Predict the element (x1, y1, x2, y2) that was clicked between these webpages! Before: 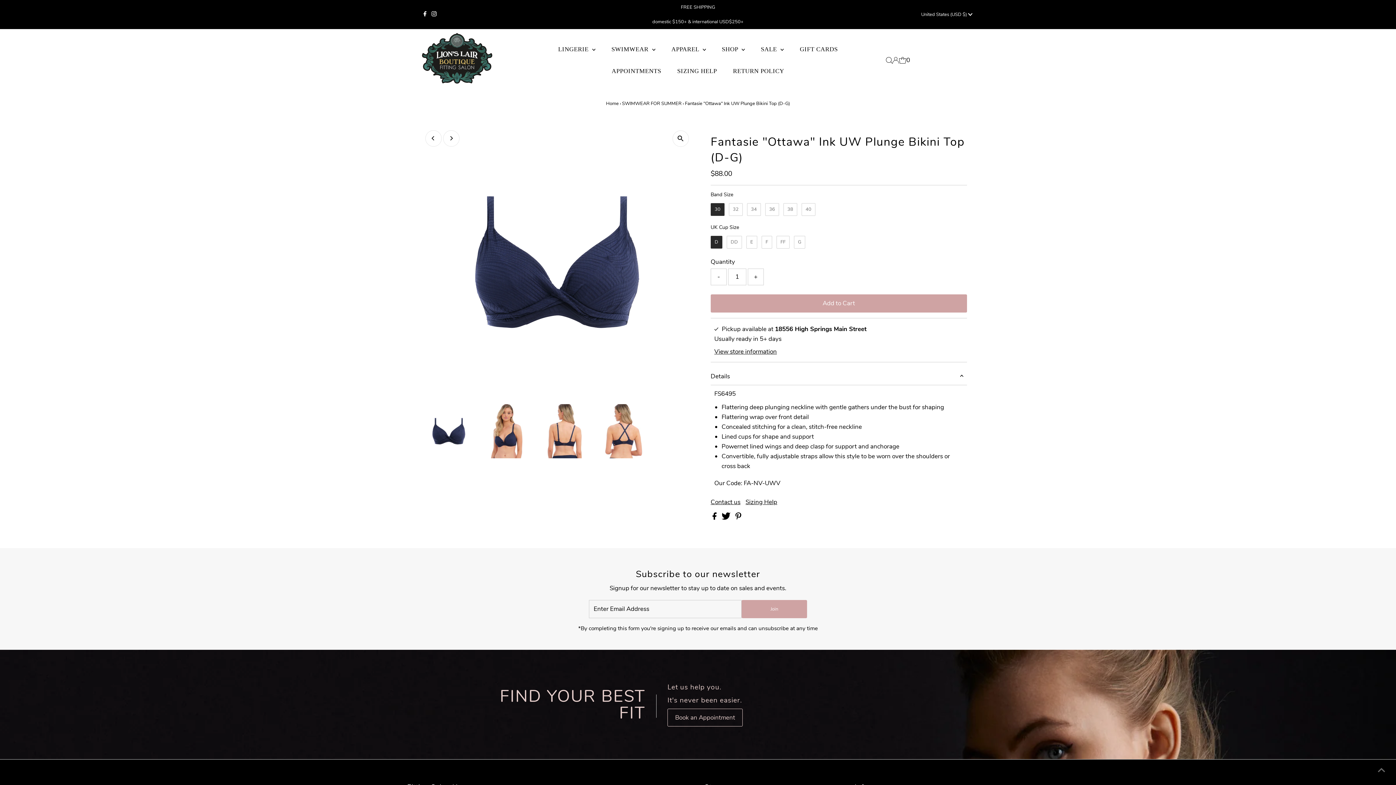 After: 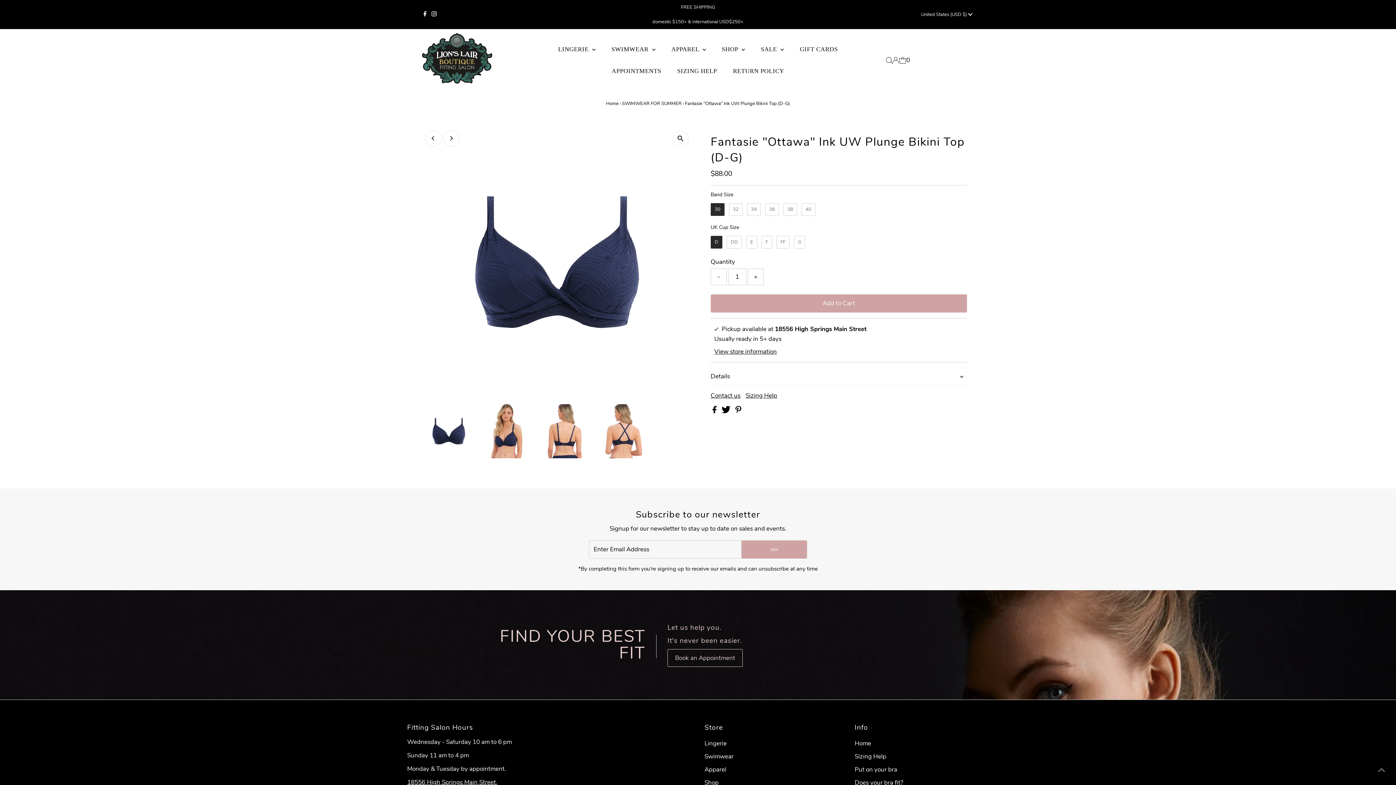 Action: label: Details bbox: (710, 368, 967, 385)